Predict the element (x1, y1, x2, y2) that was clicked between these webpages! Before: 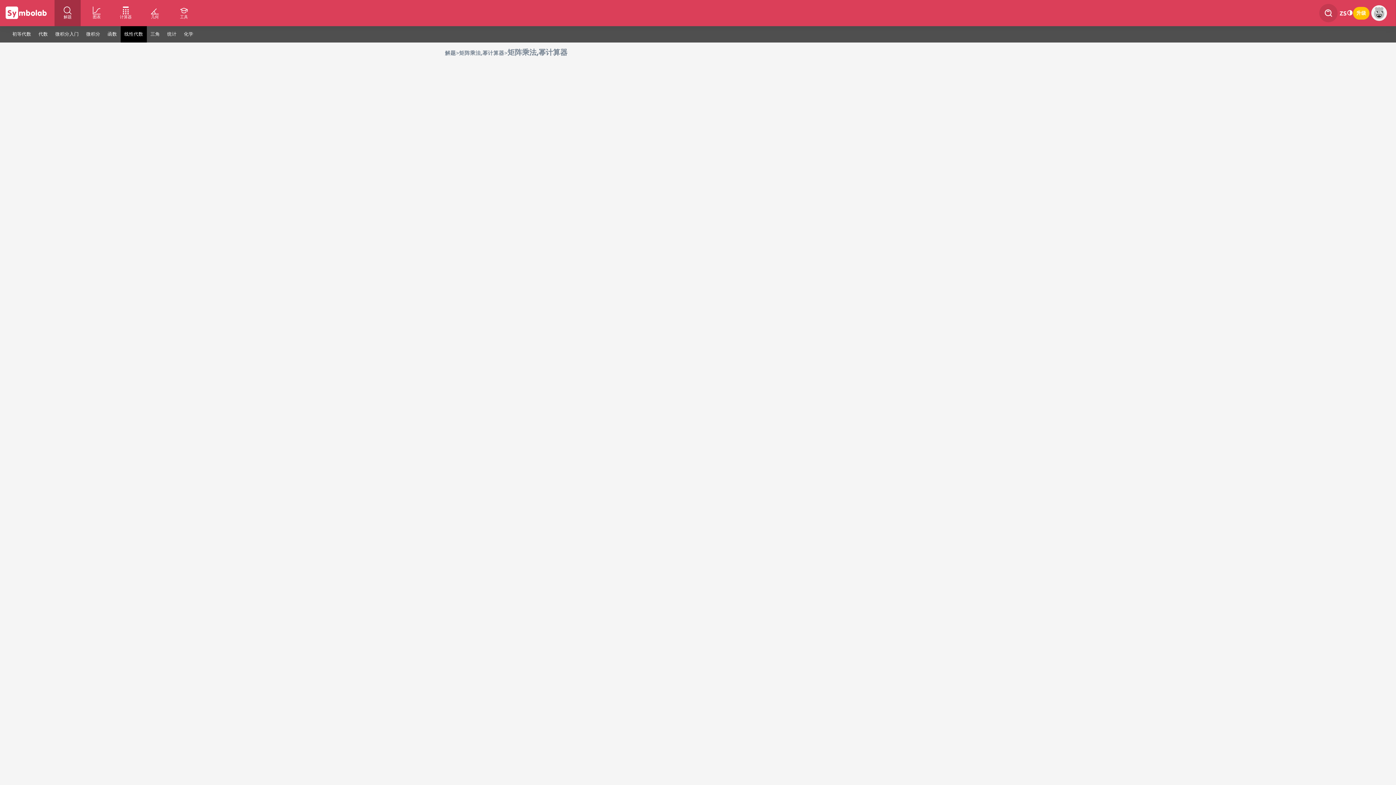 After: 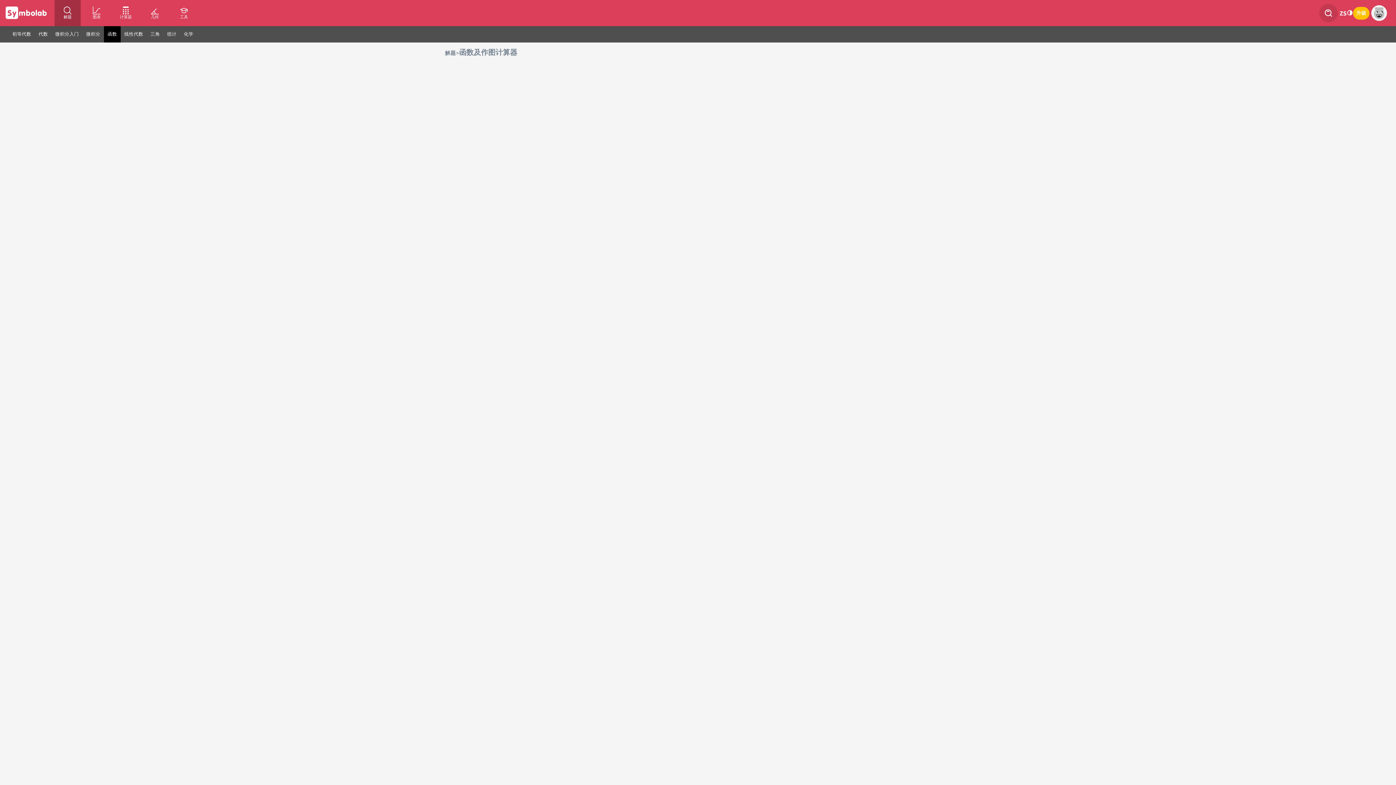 Action: bbox: (104, 26, 120, 42) label: 函数